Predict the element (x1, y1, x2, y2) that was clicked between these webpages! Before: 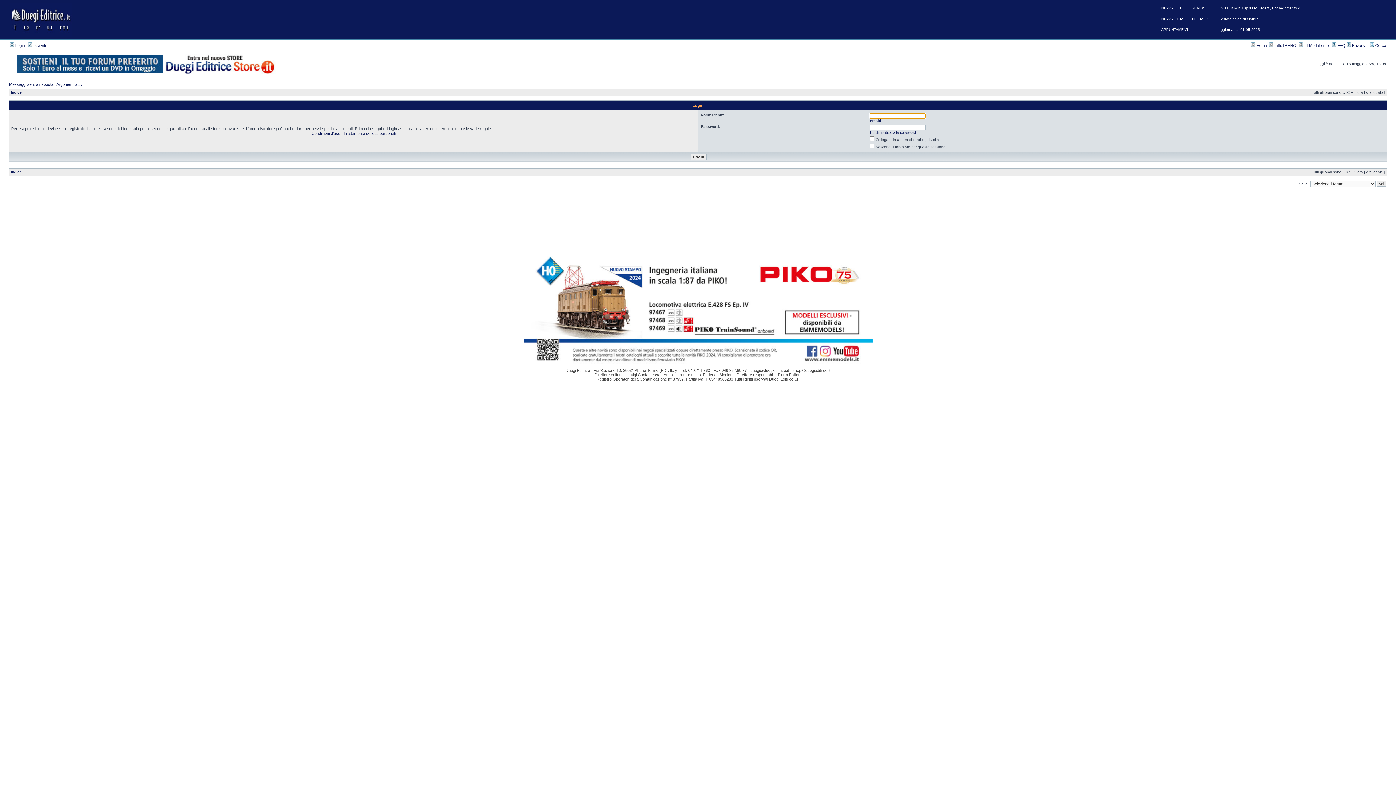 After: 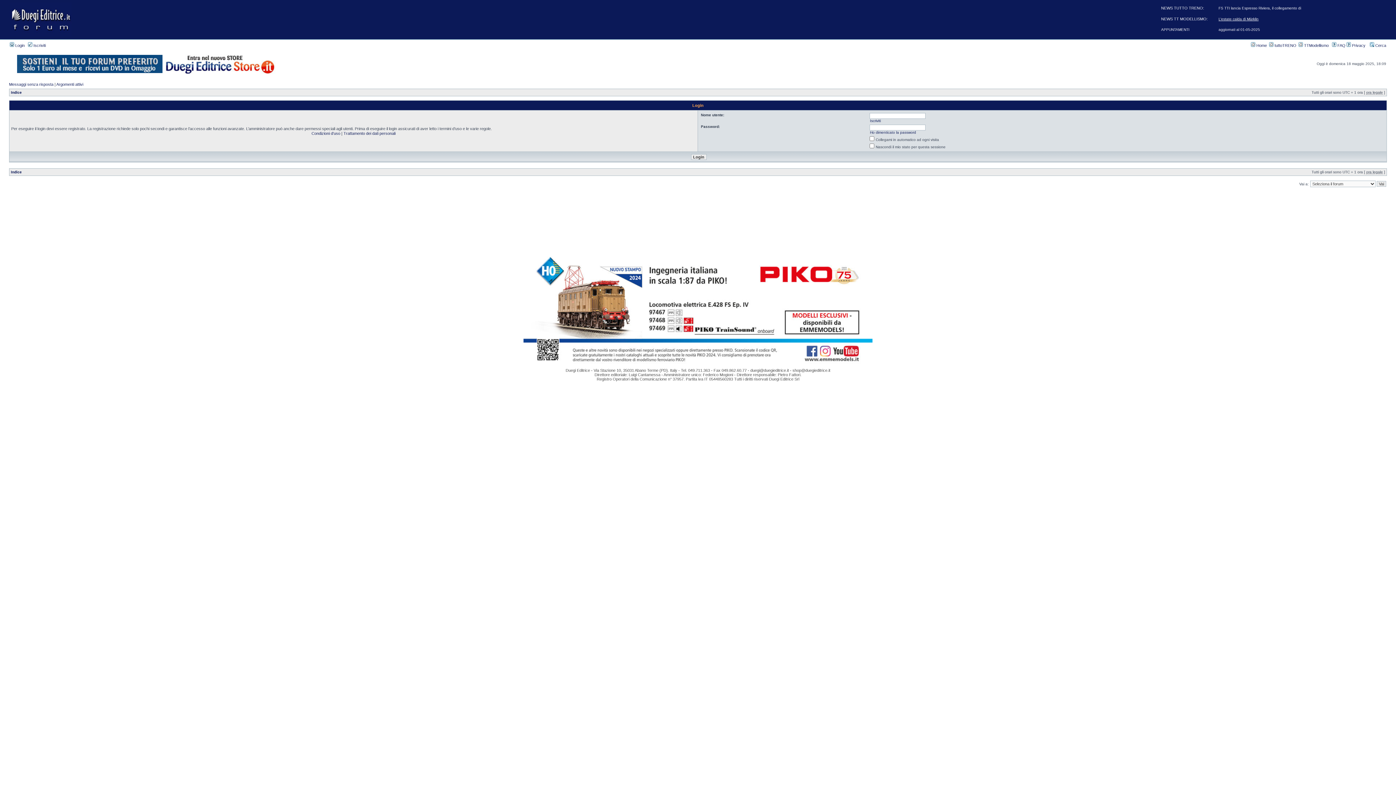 Action: bbox: (1218, 17, 1258, 21) label: L’estate calda di Märklin